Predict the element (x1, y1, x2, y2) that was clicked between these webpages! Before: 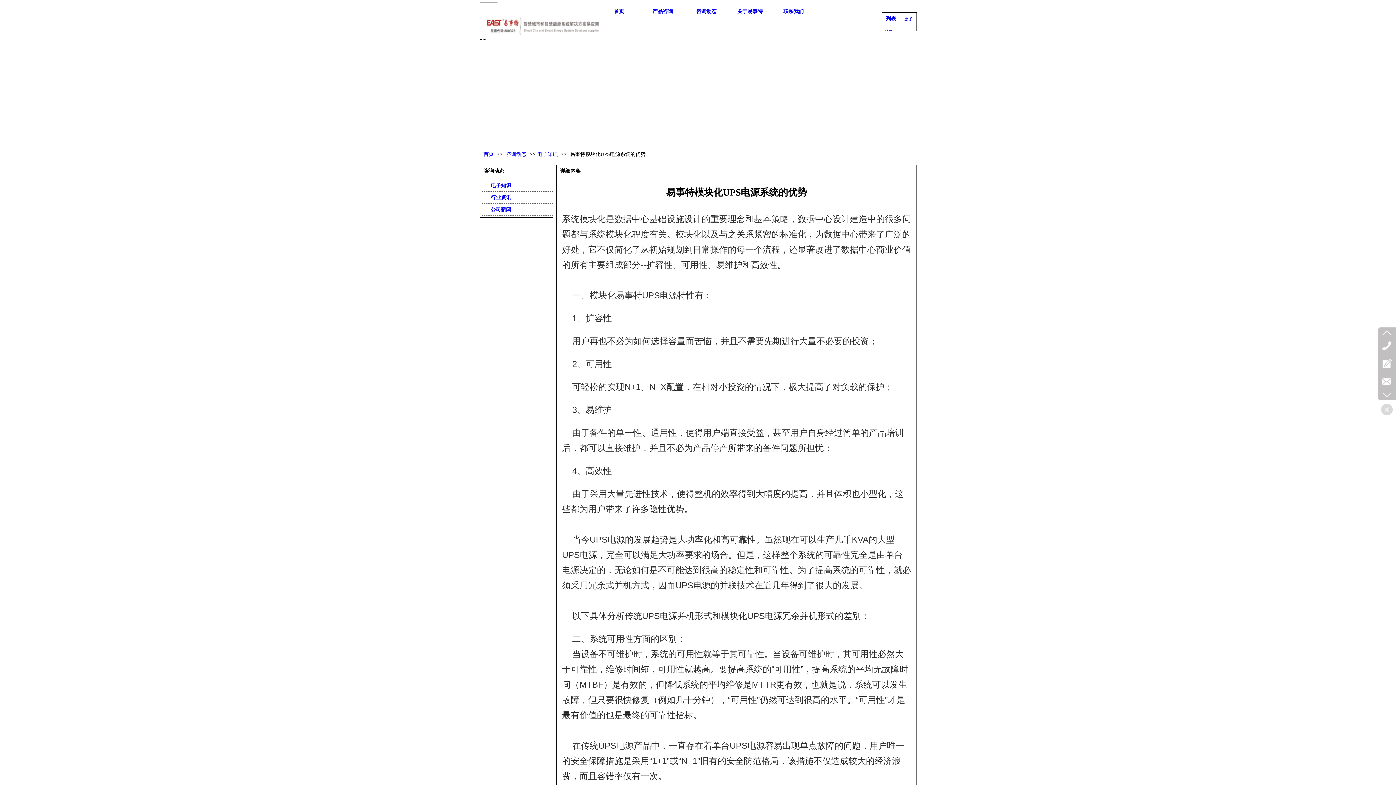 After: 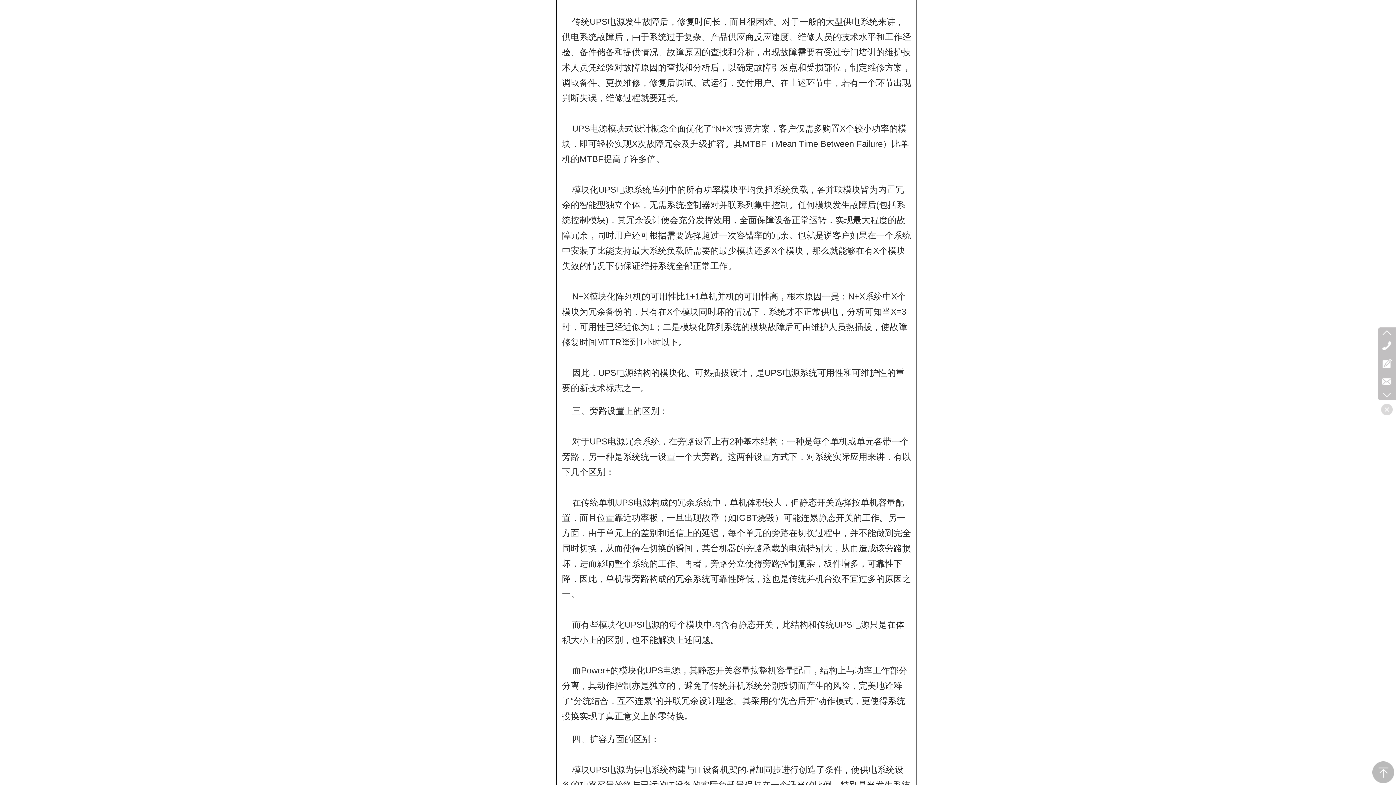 Action: bbox: (1382, 393, 1391, 397)